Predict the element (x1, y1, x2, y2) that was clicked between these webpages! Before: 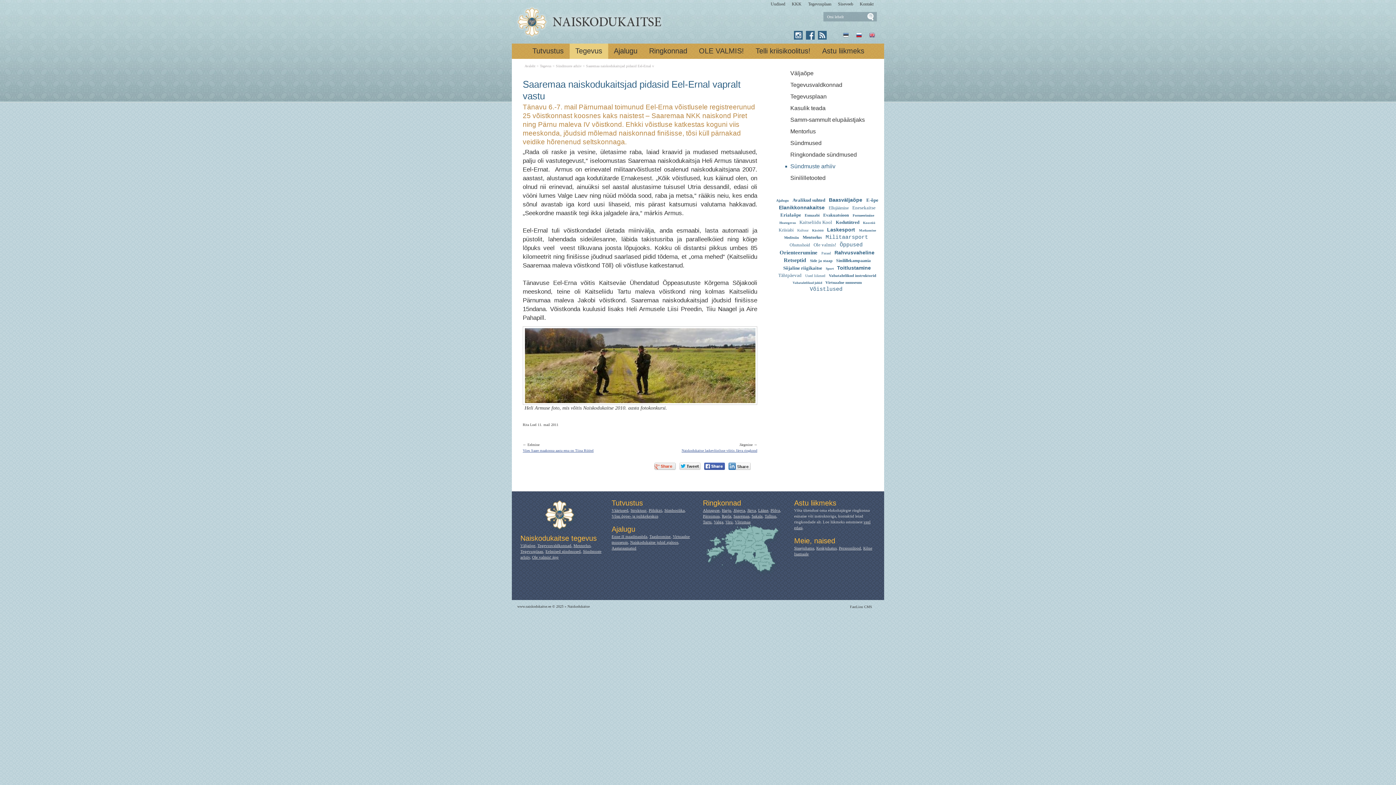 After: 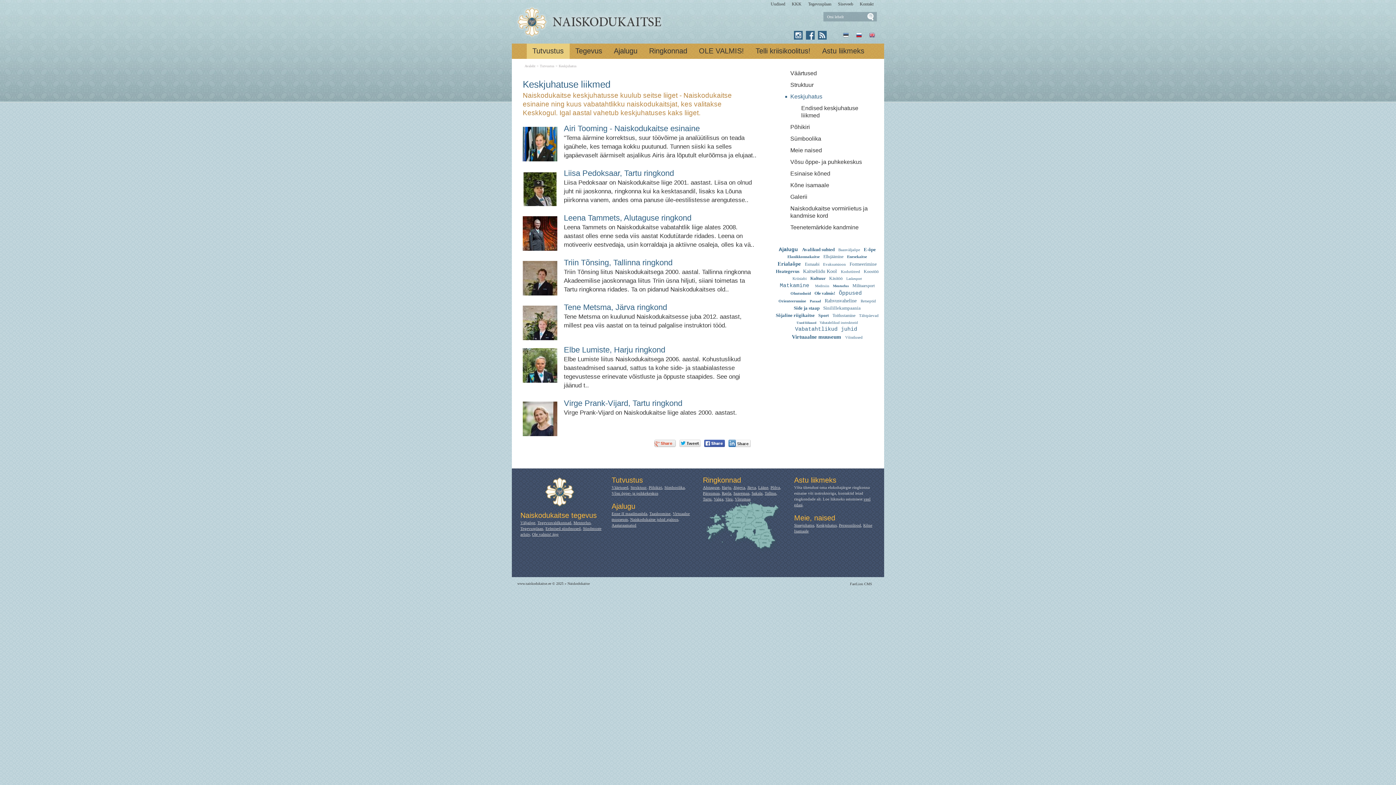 Action: bbox: (816, 546, 836, 550) label: Keskjuhatus